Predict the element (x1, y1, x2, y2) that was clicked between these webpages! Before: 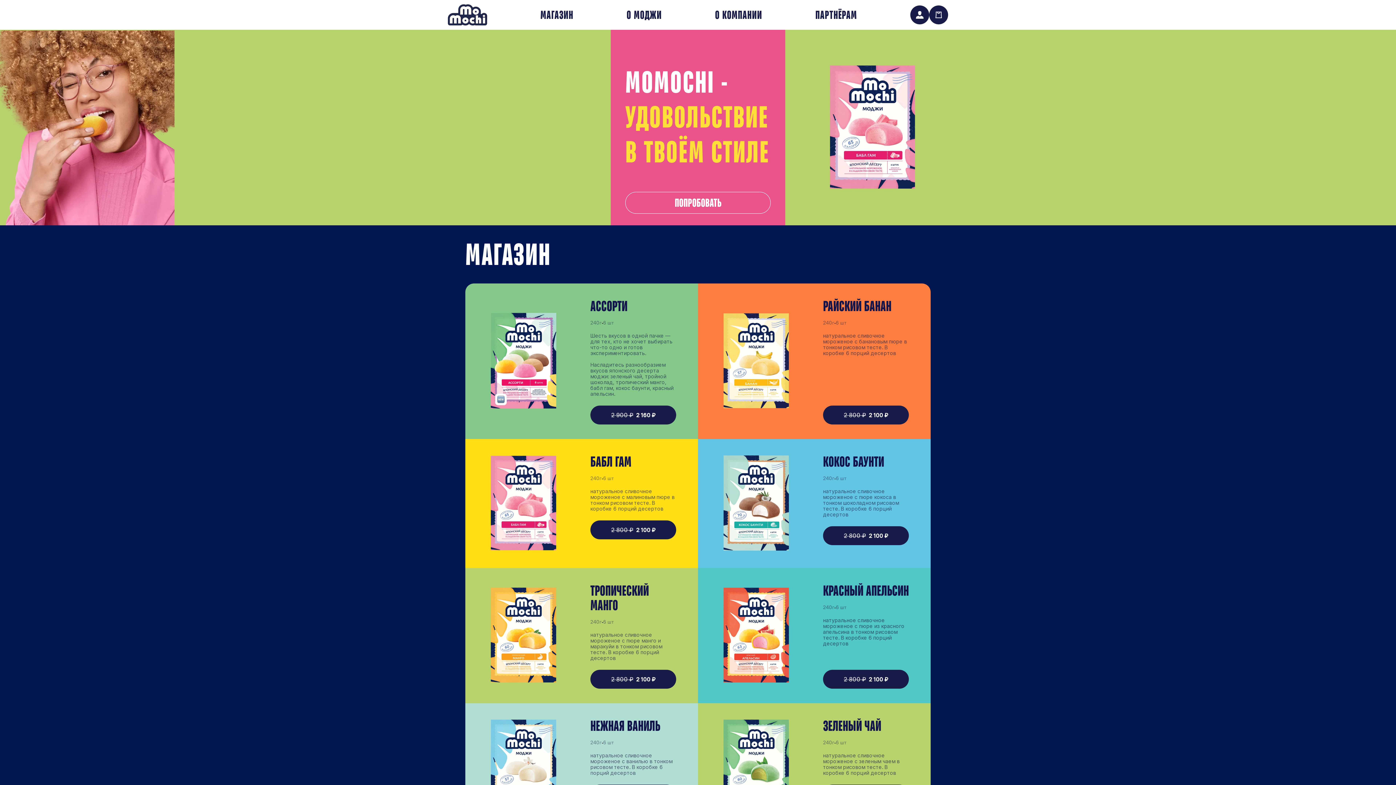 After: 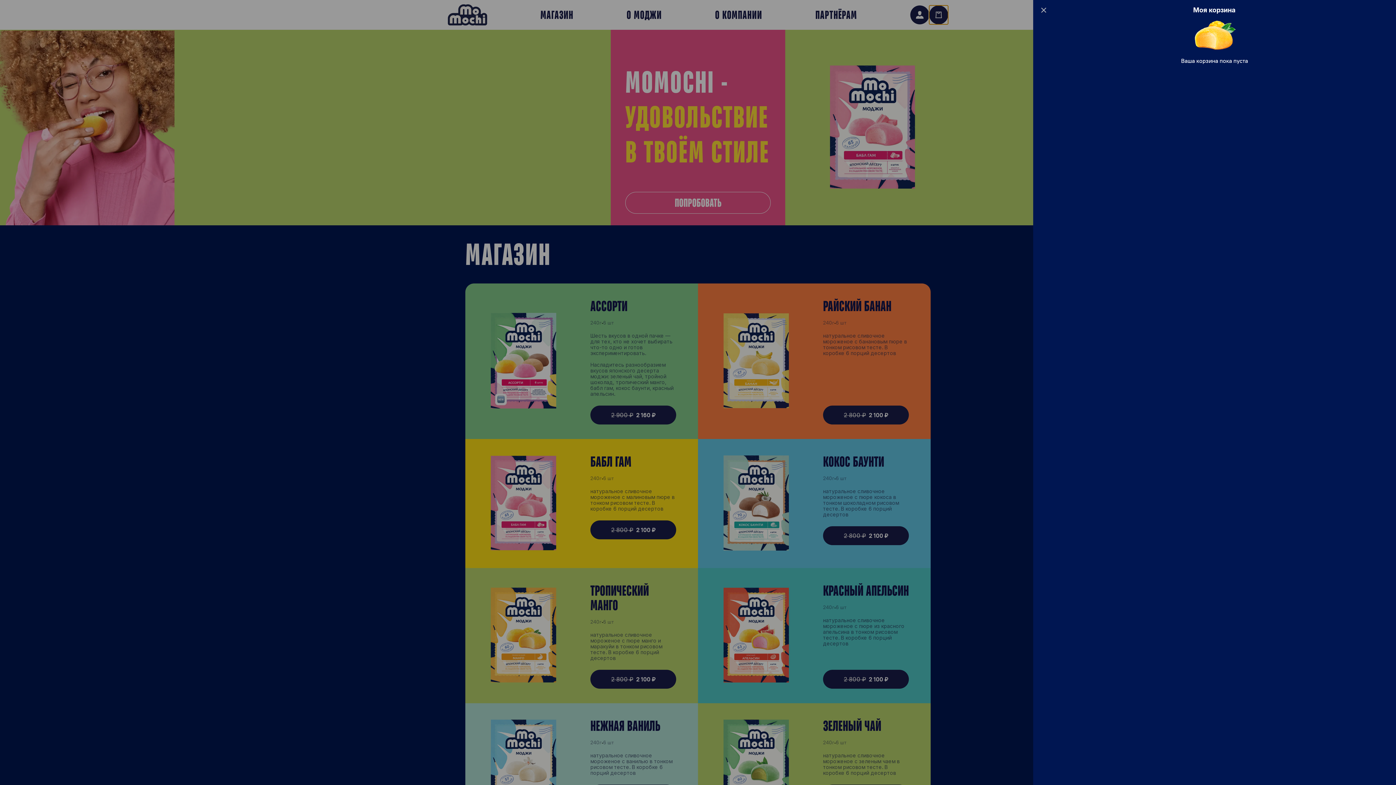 Action: bbox: (929, 5, 948, 24)